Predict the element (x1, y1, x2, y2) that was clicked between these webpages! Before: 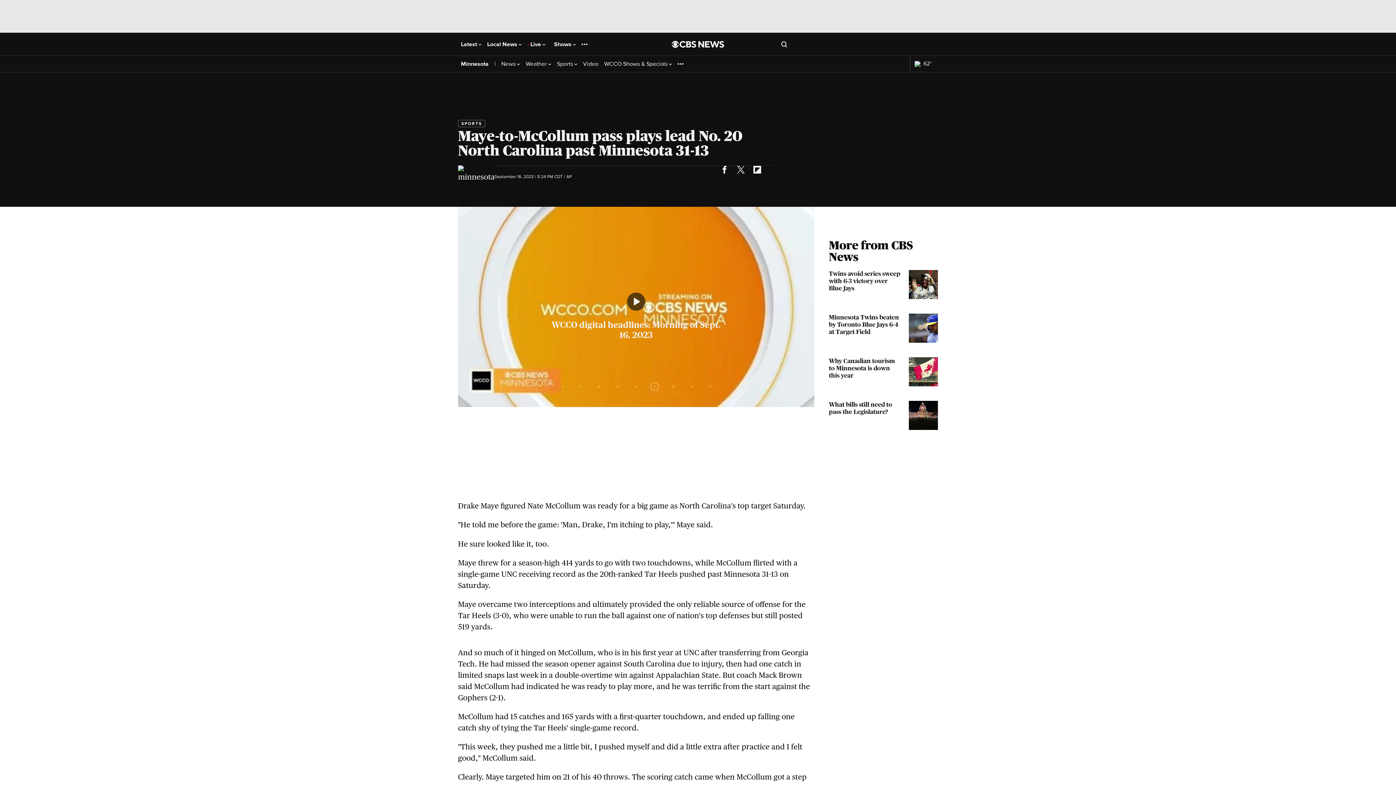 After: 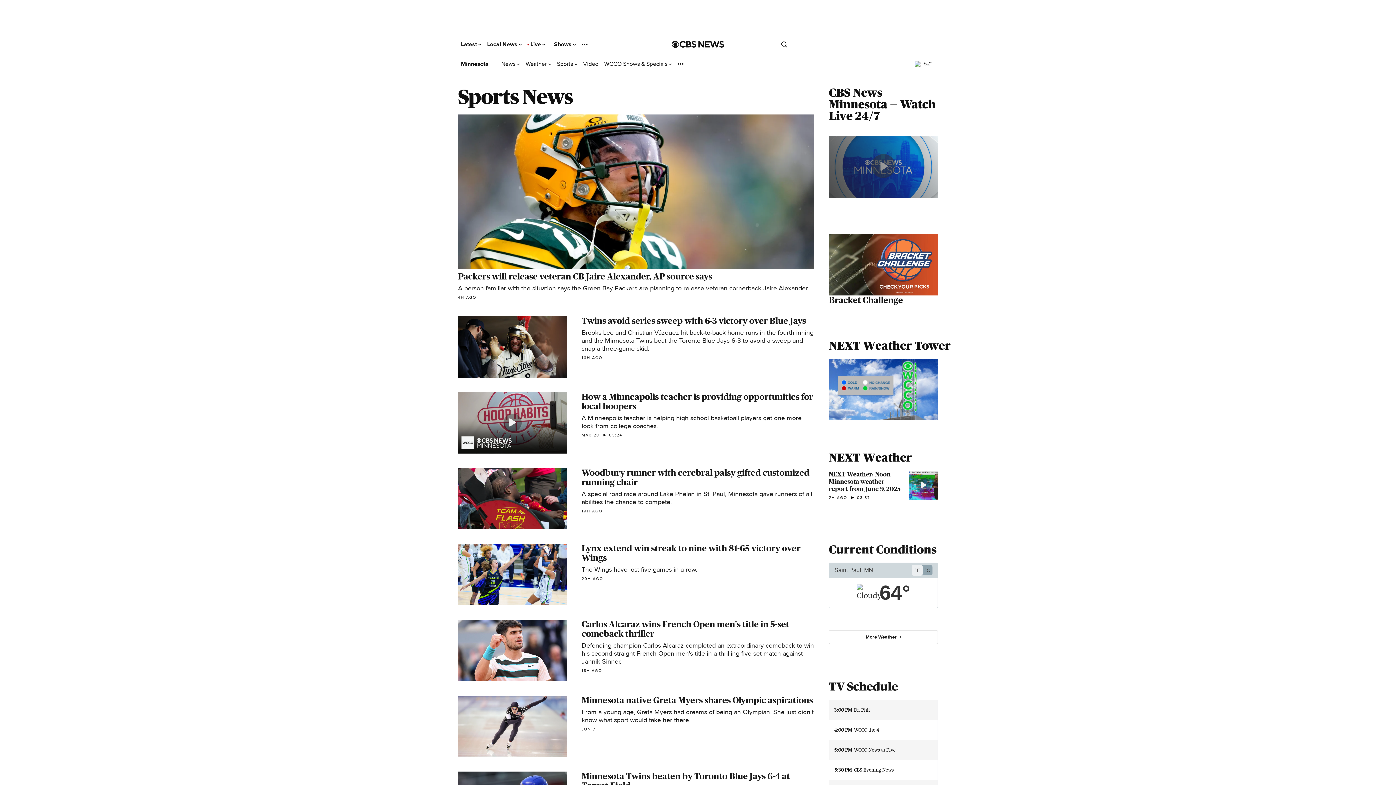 Action: bbox: (458, 120, 485, 127) label: SPORTS